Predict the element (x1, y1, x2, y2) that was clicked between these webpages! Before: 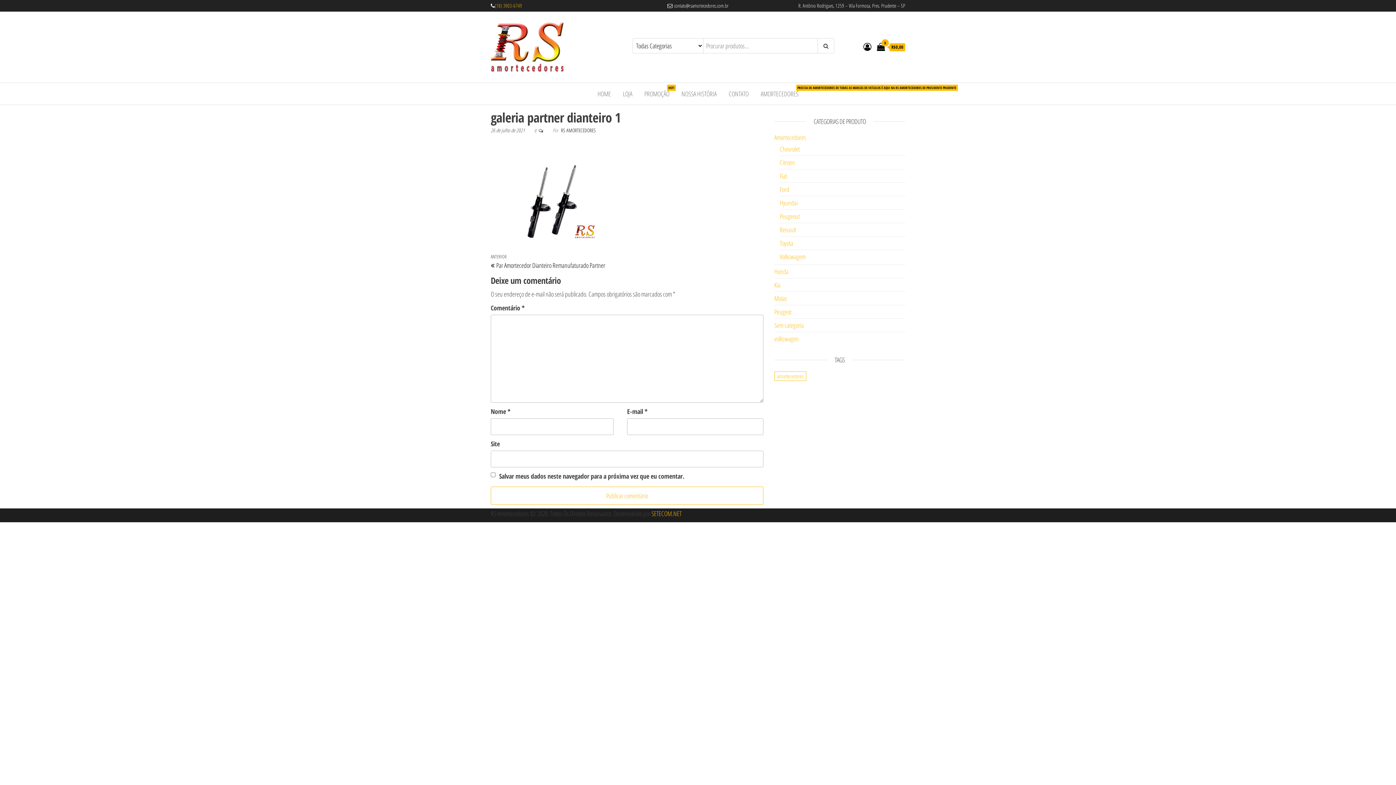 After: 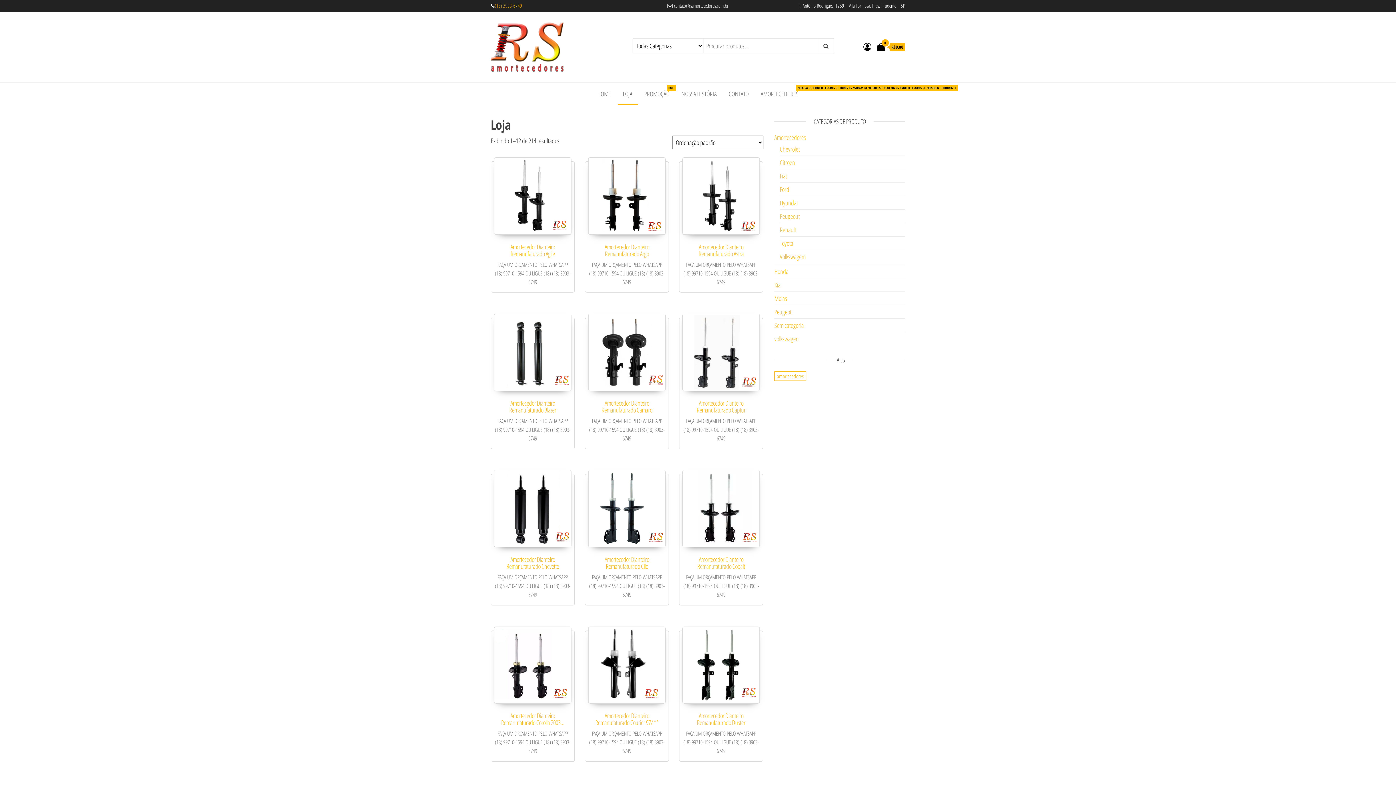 Action: bbox: (617, 82, 638, 104) label: LOJA